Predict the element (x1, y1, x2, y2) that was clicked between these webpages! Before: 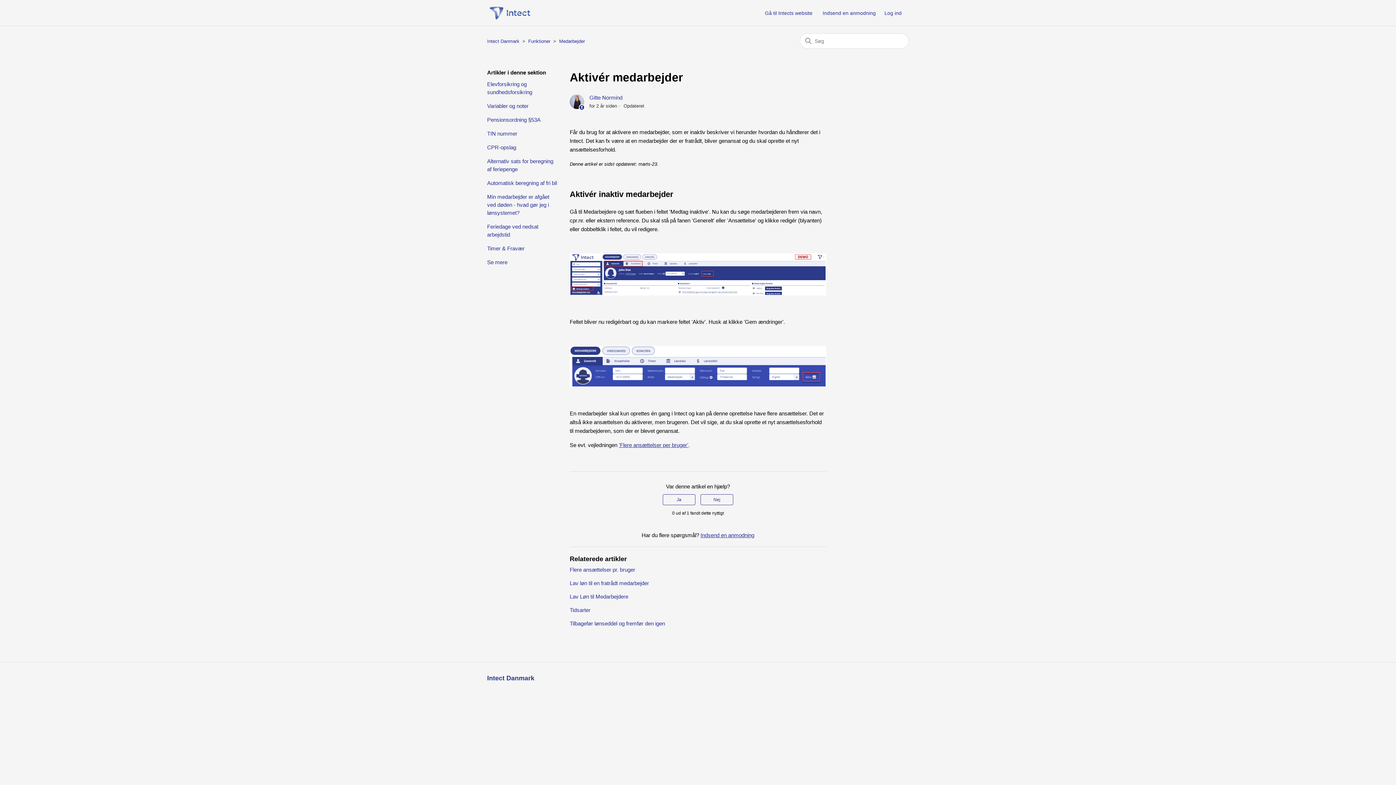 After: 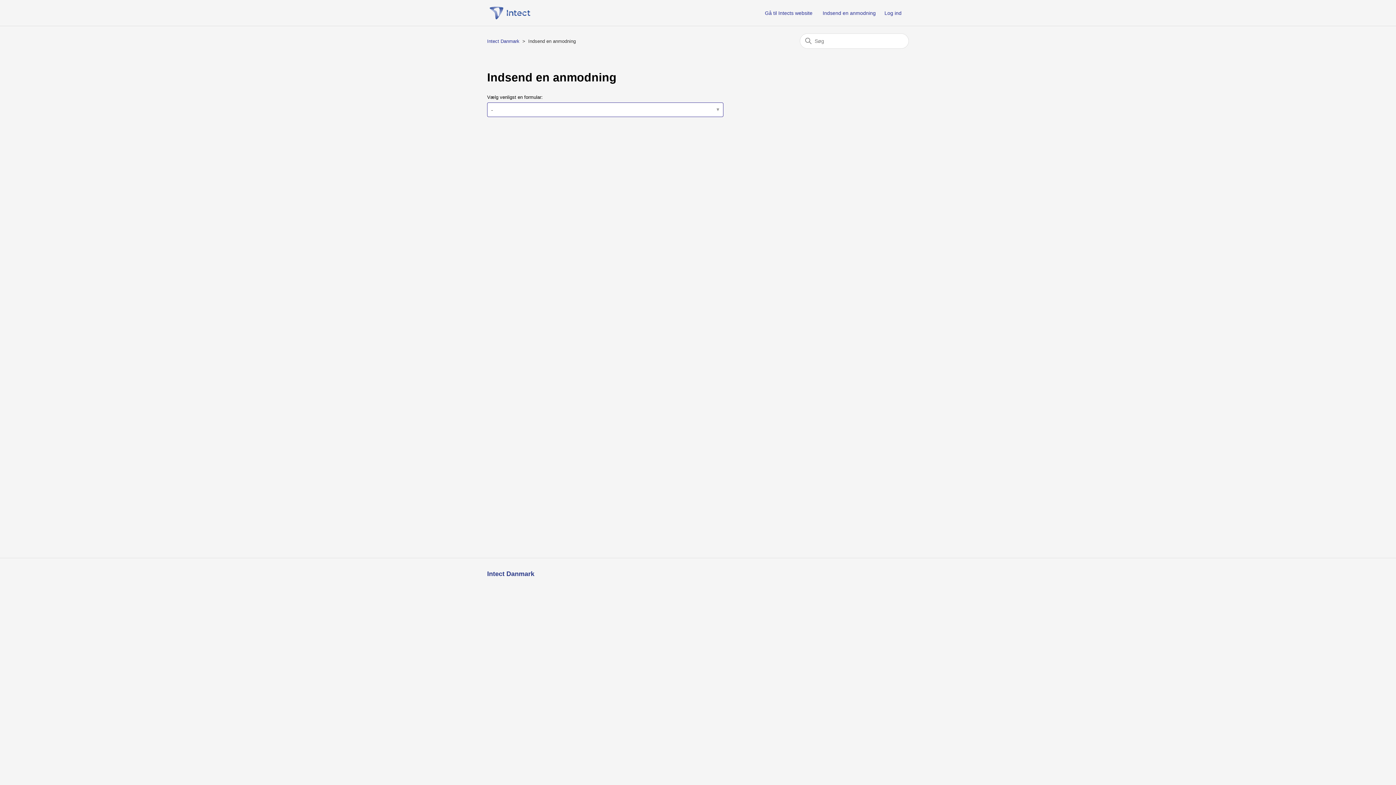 Action: bbox: (822, 9, 883, 16) label: Indsend en anmodning